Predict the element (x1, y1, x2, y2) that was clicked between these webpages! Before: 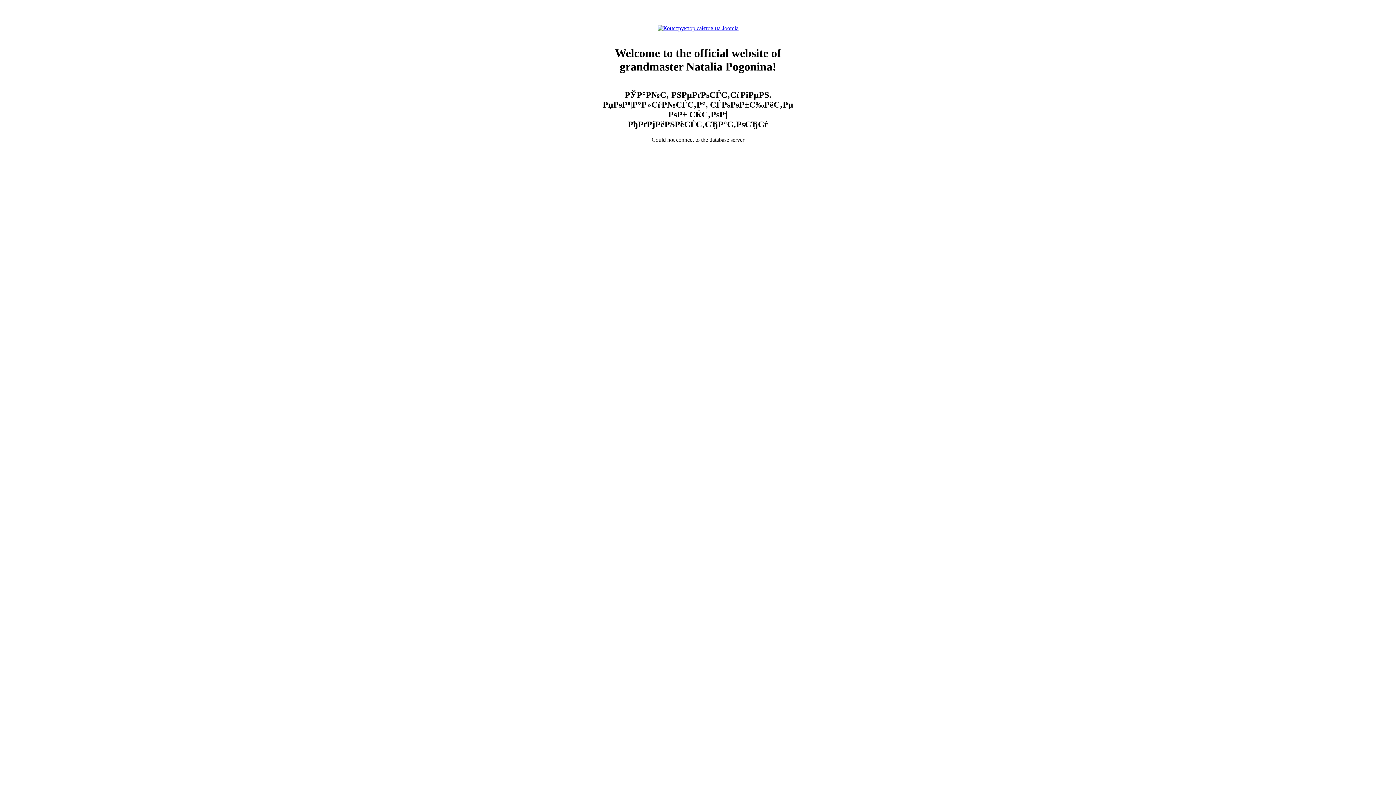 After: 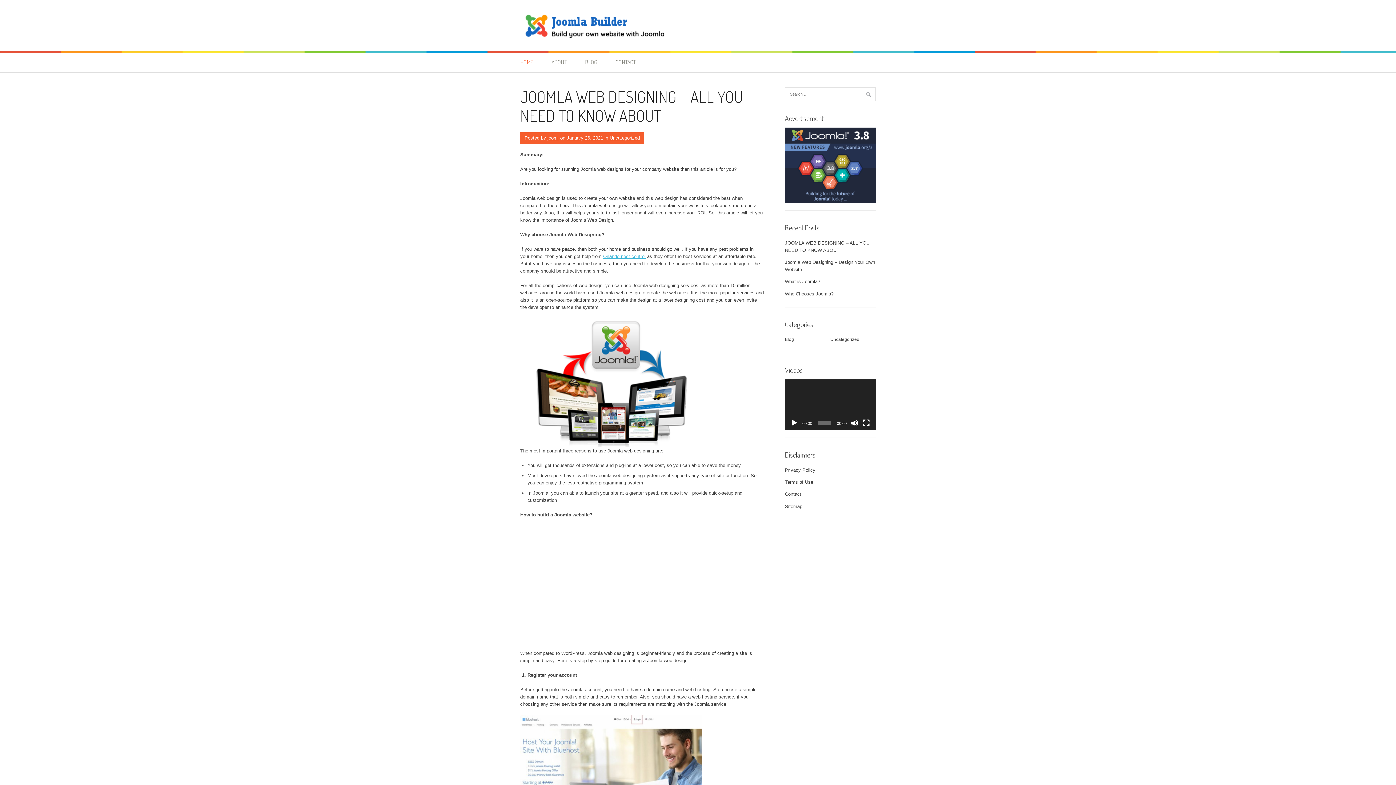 Action: bbox: (657, 23, 738, 29)